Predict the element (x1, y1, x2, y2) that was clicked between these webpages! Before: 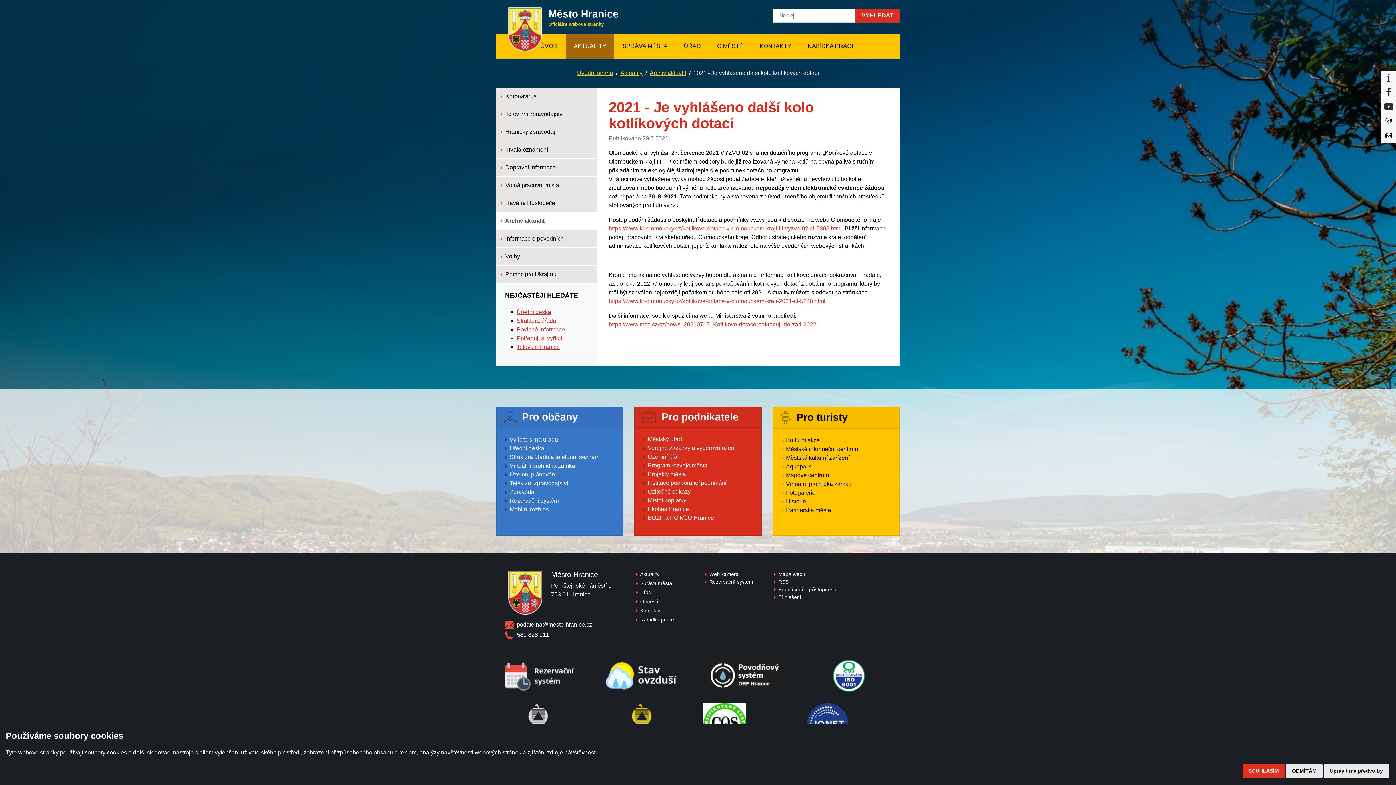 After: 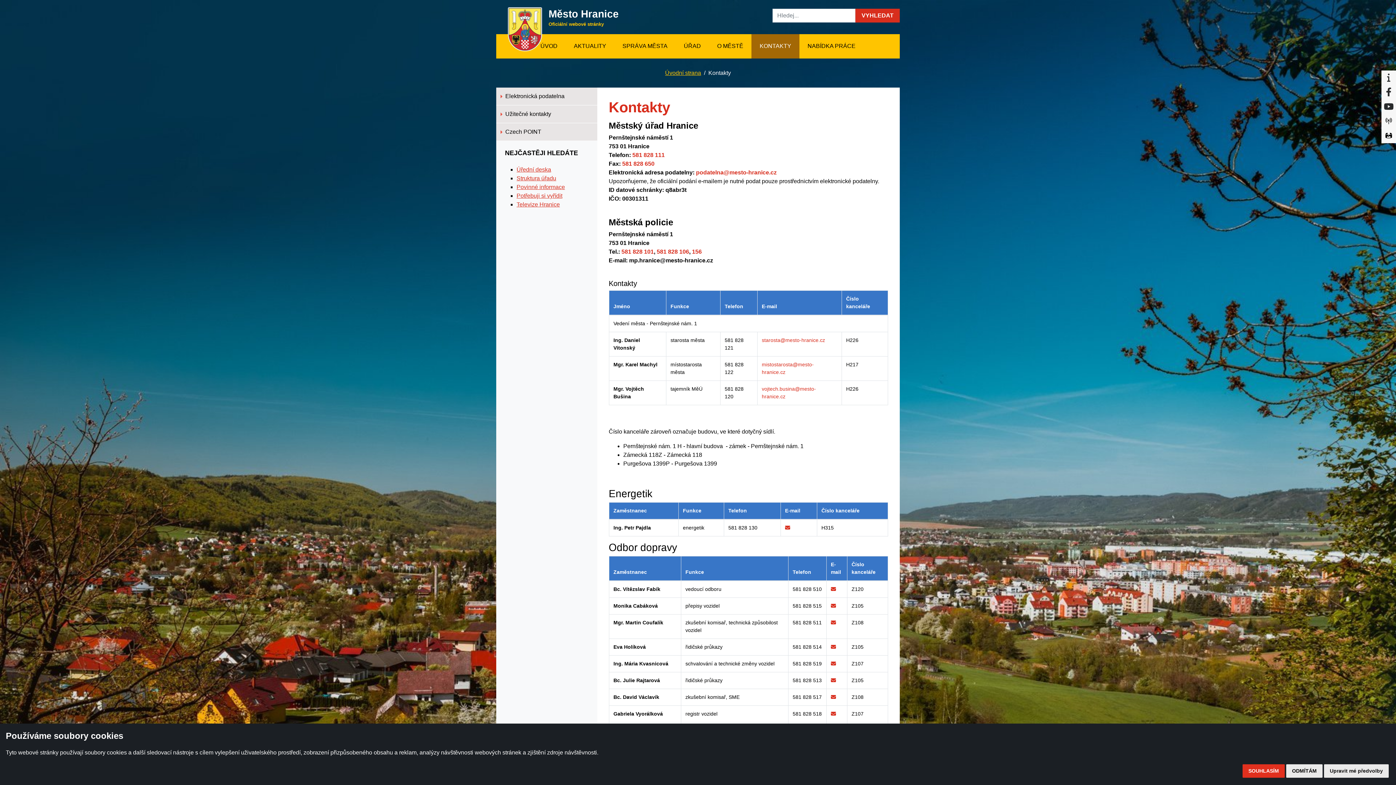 Action: bbox: (640, 608, 660, 613) label: Kontakty